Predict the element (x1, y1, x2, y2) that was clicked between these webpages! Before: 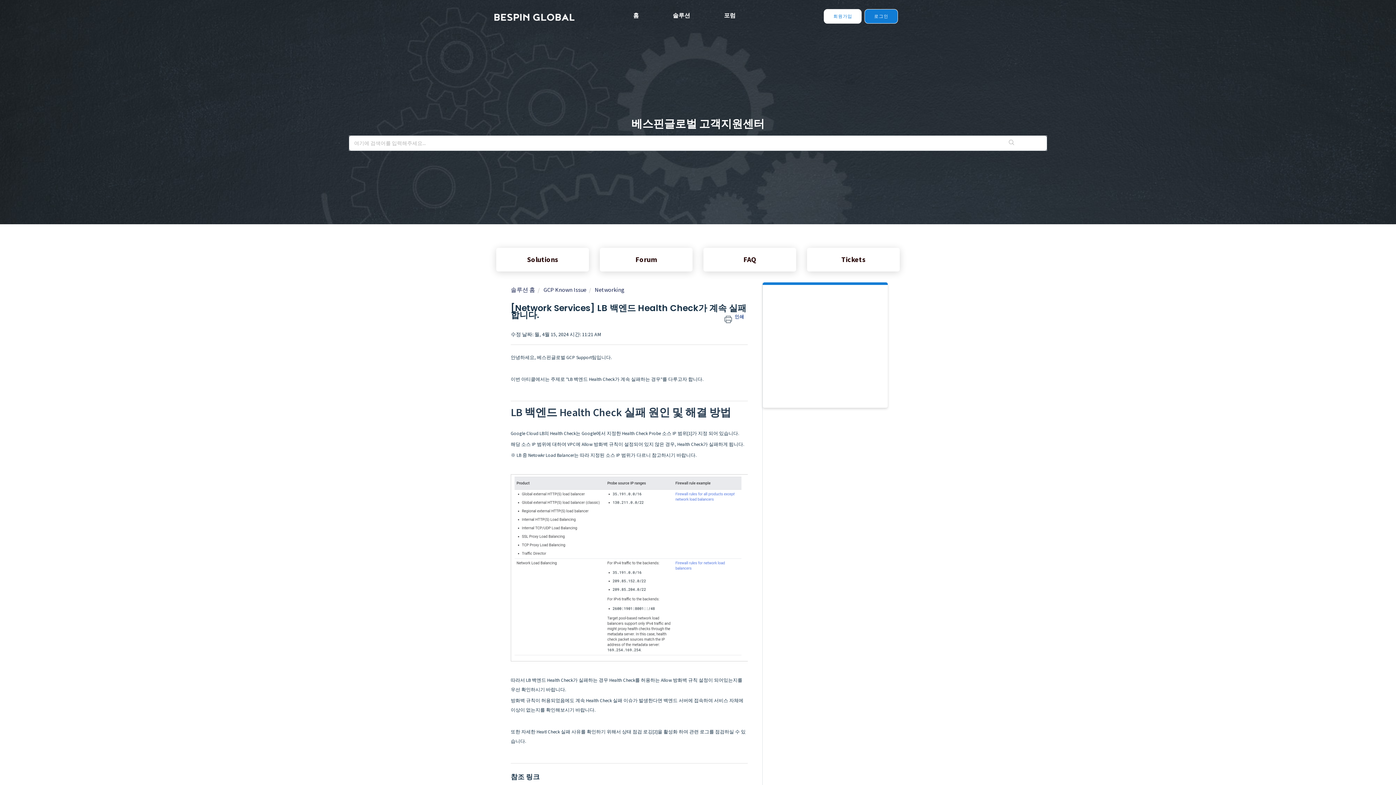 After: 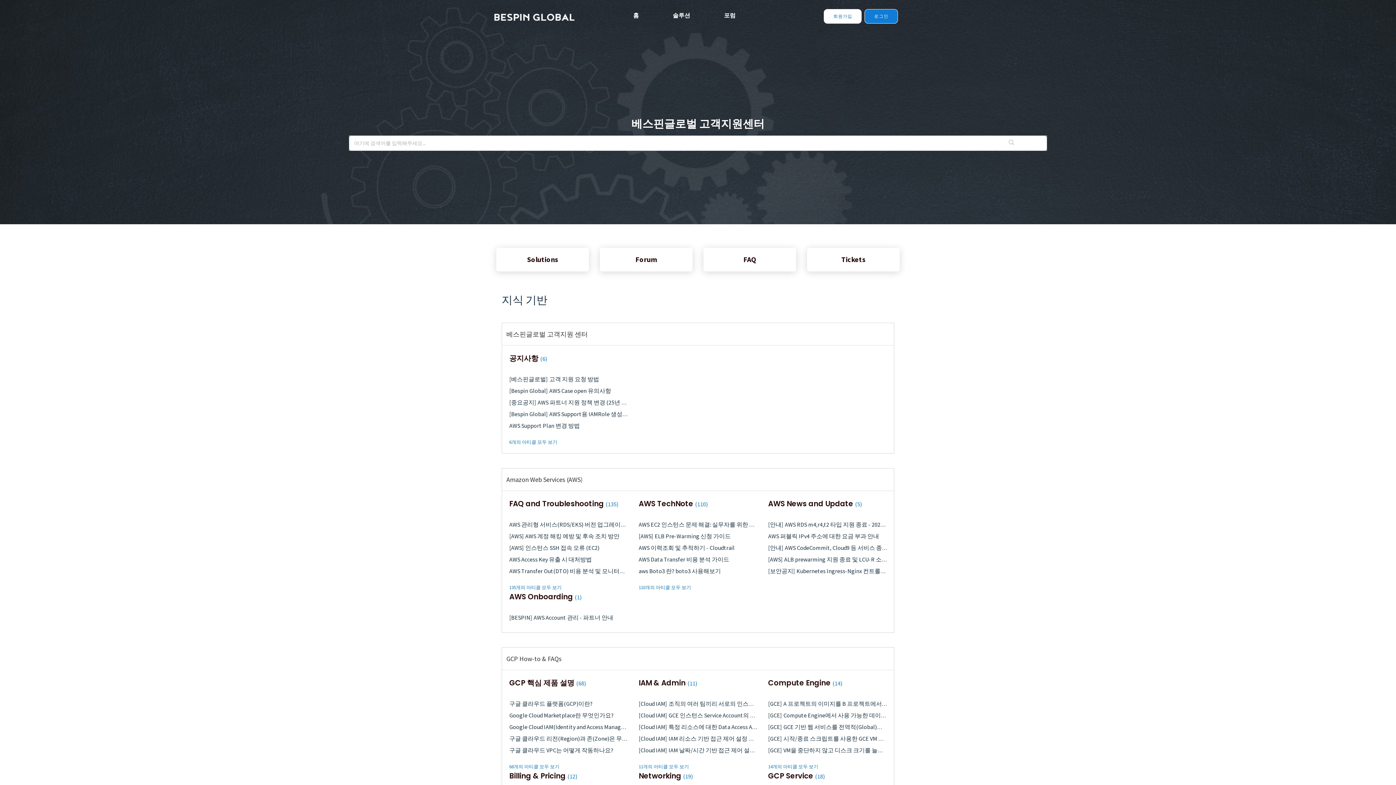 Action: label: Forum bbox: (600, 248, 692, 271)